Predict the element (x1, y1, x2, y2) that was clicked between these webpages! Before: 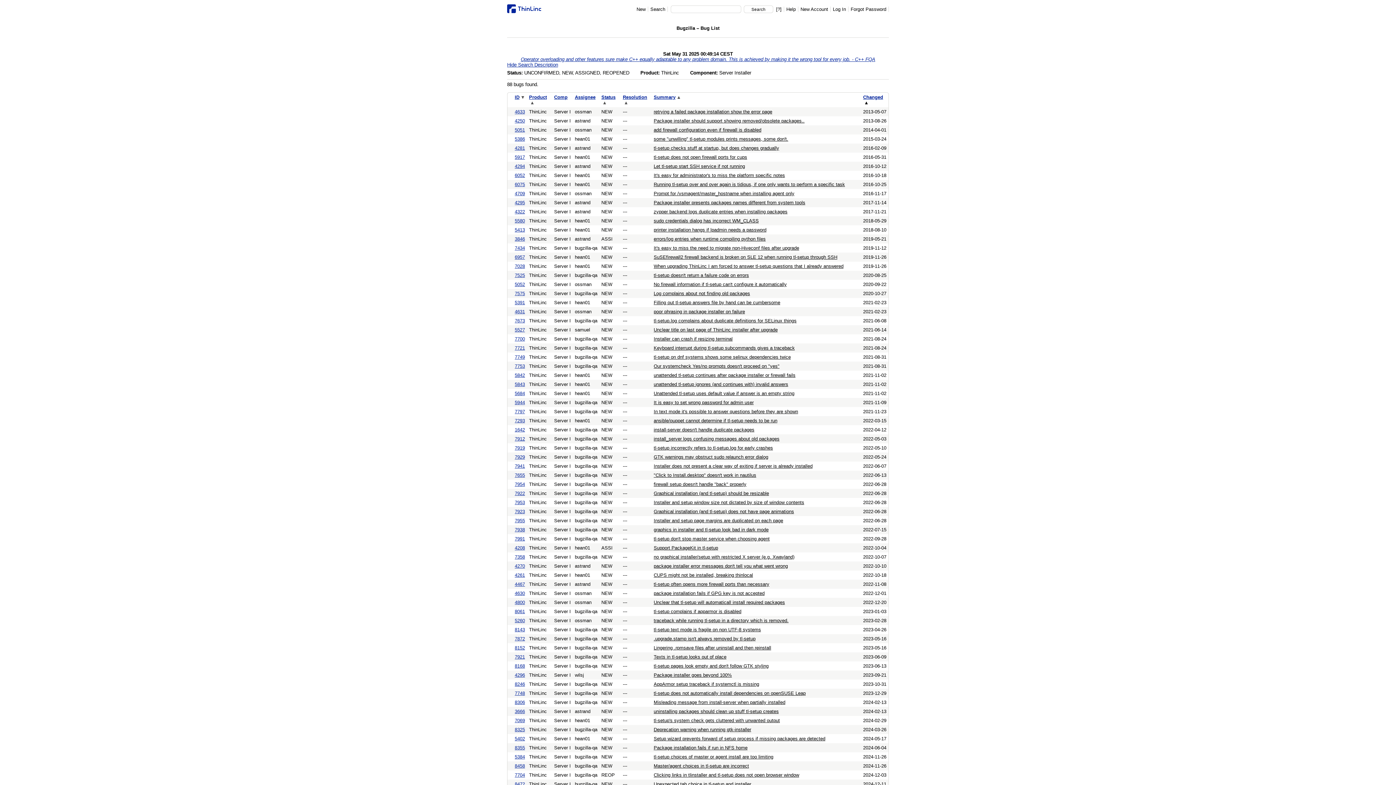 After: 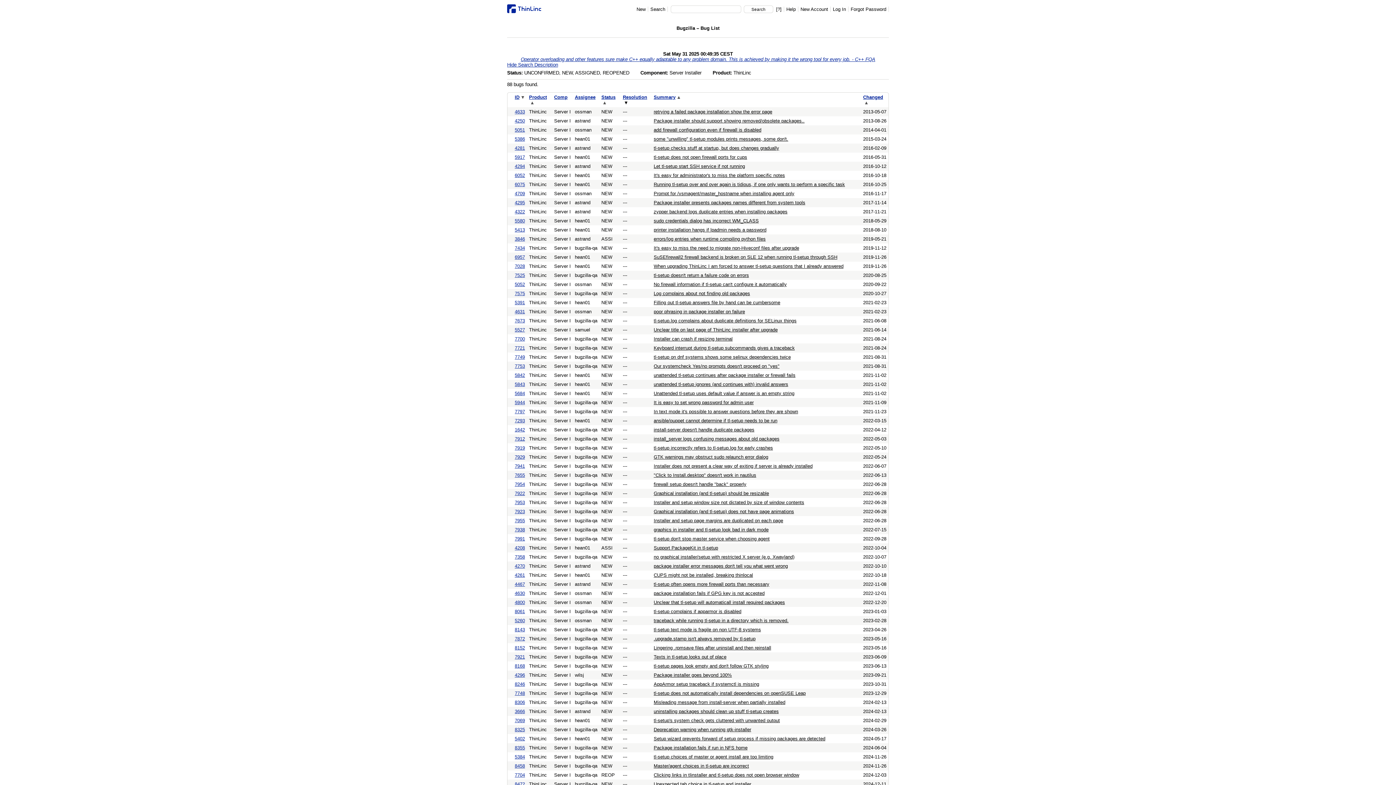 Action: bbox: (622, 94, 647, 105) label: Resolution▲